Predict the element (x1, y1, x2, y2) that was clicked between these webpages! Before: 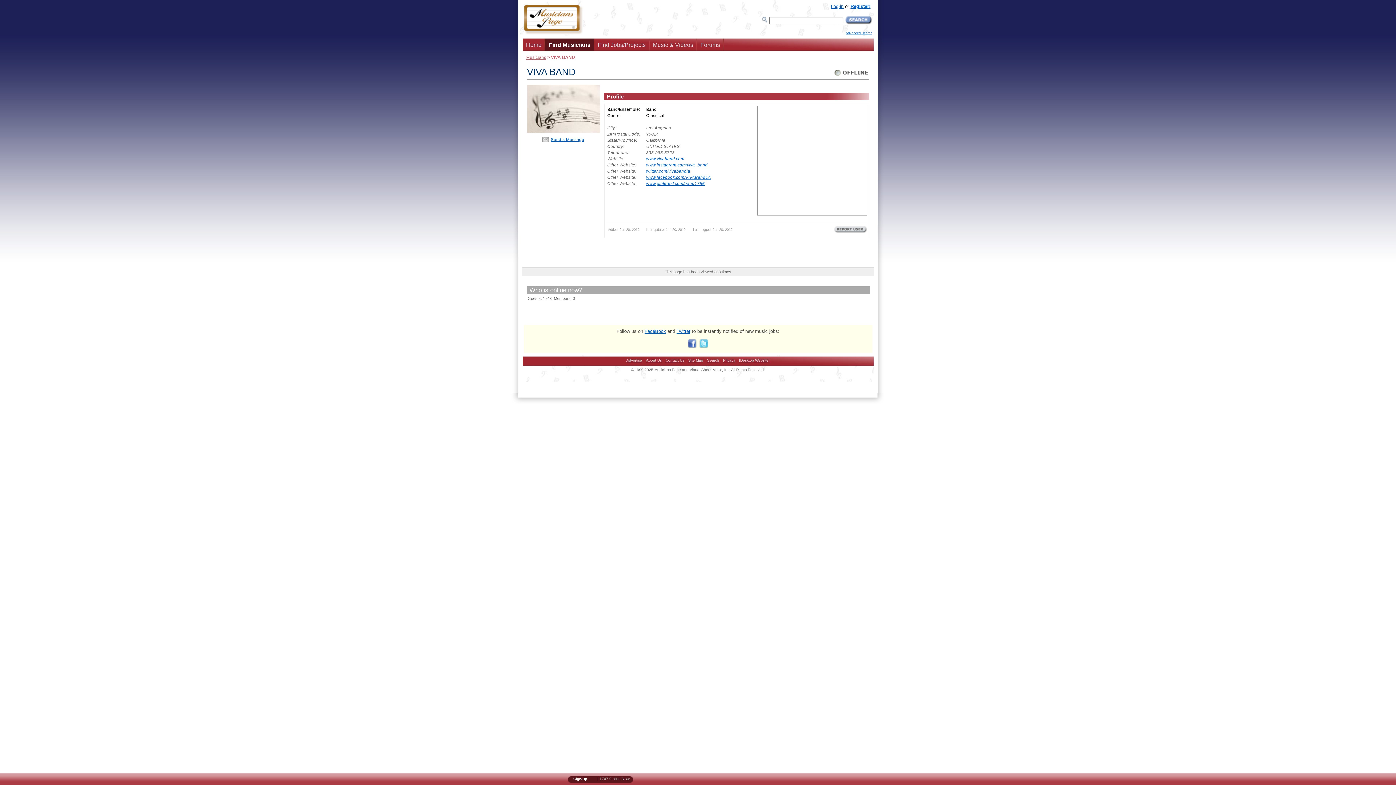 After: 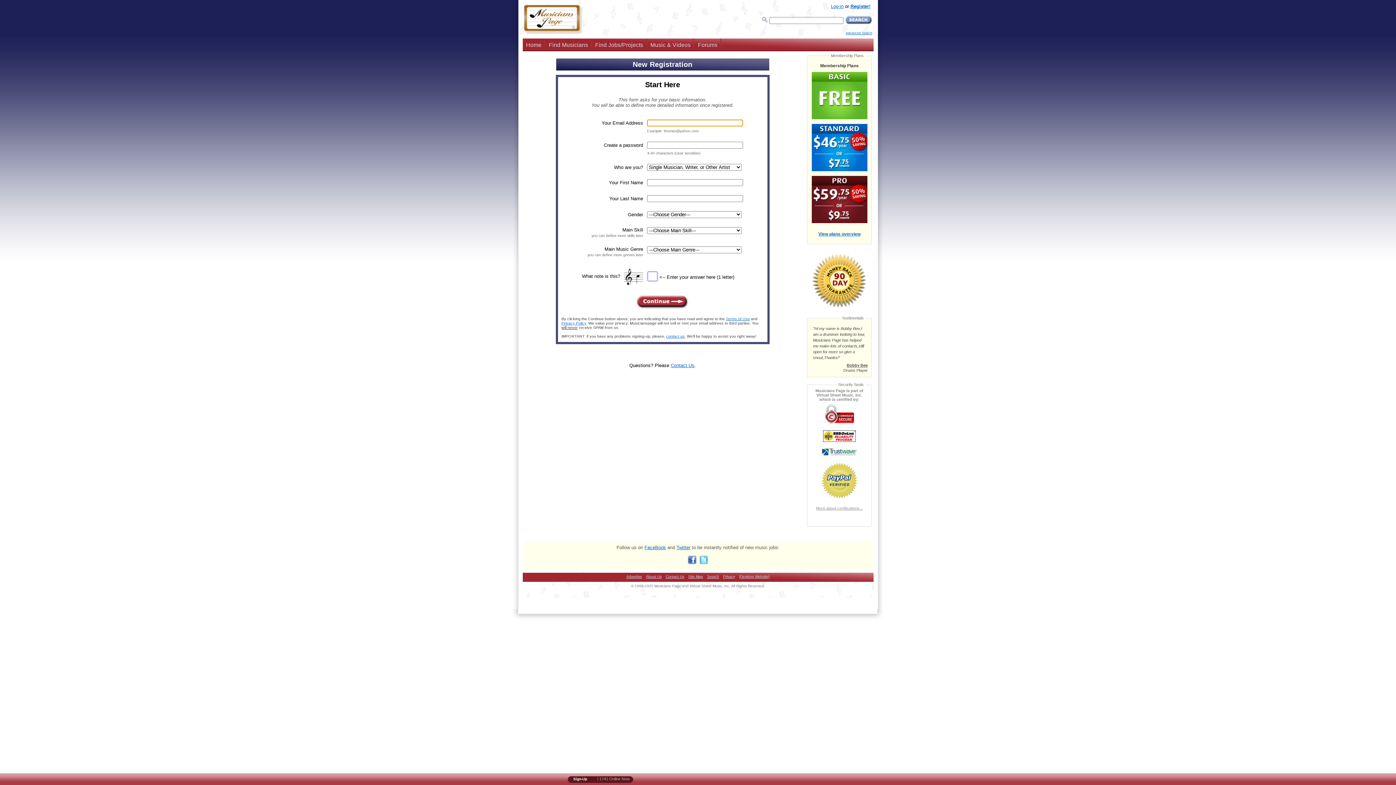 Action: label: Register! bbox: (850, 3, 870, 9)